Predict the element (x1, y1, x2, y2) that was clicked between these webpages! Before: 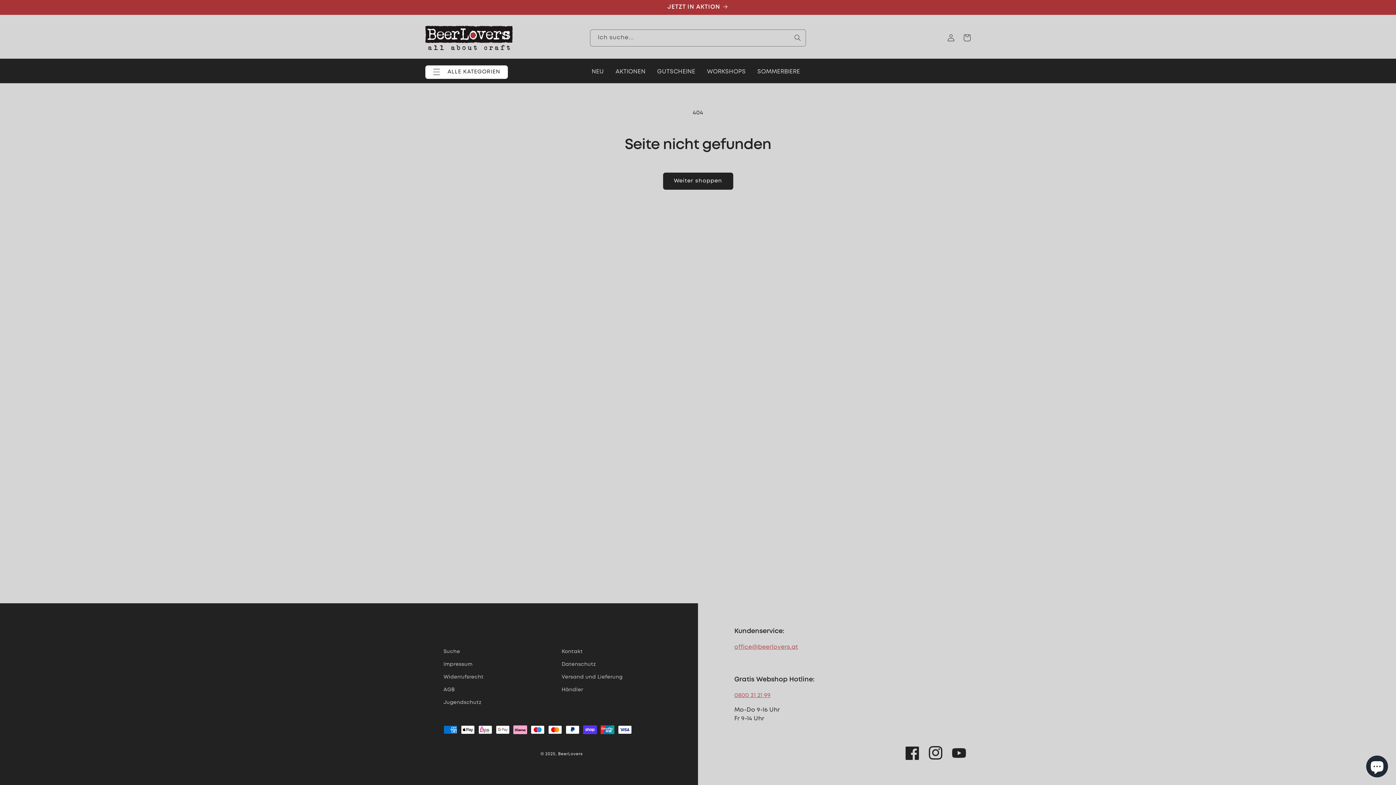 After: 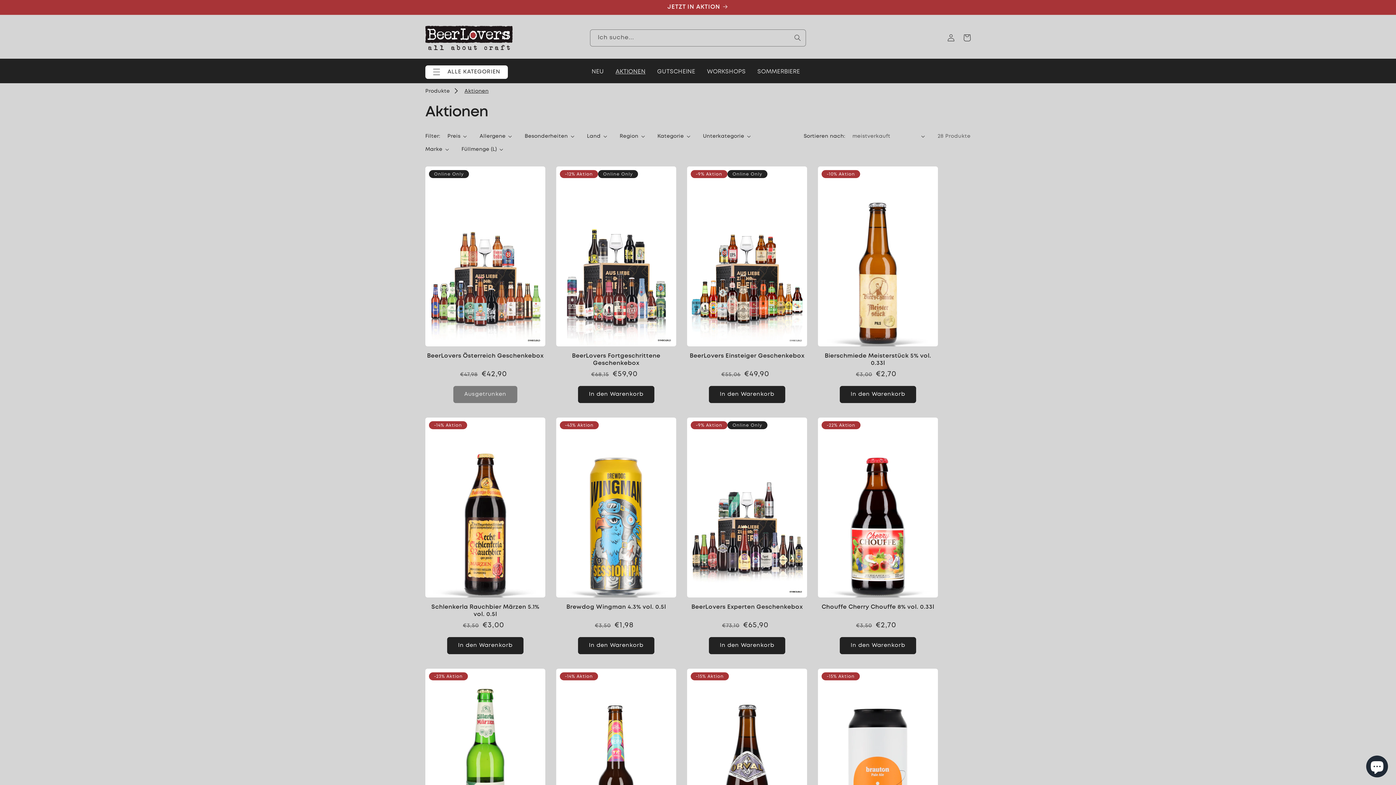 Action: bbox: (609, 64, 651, 78) label: AKTIONEN